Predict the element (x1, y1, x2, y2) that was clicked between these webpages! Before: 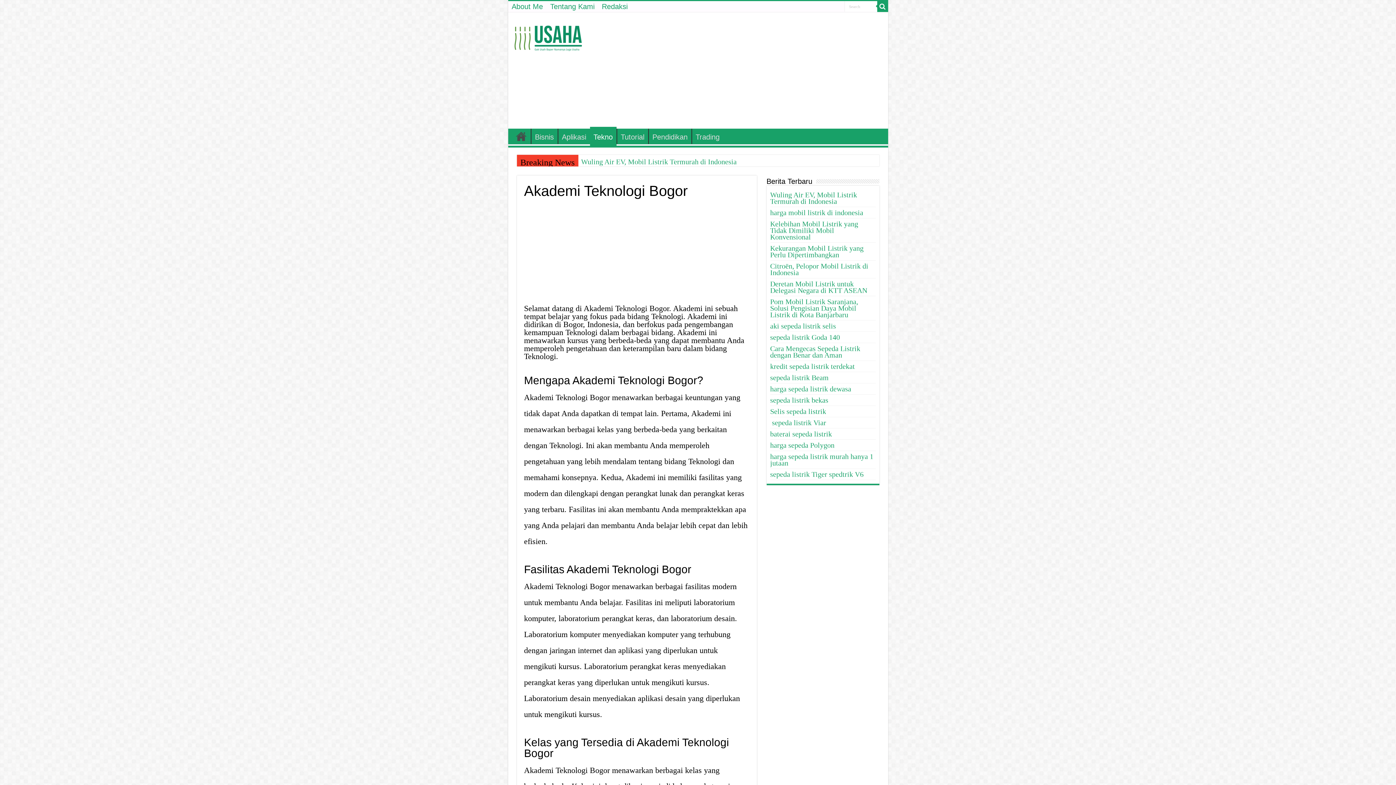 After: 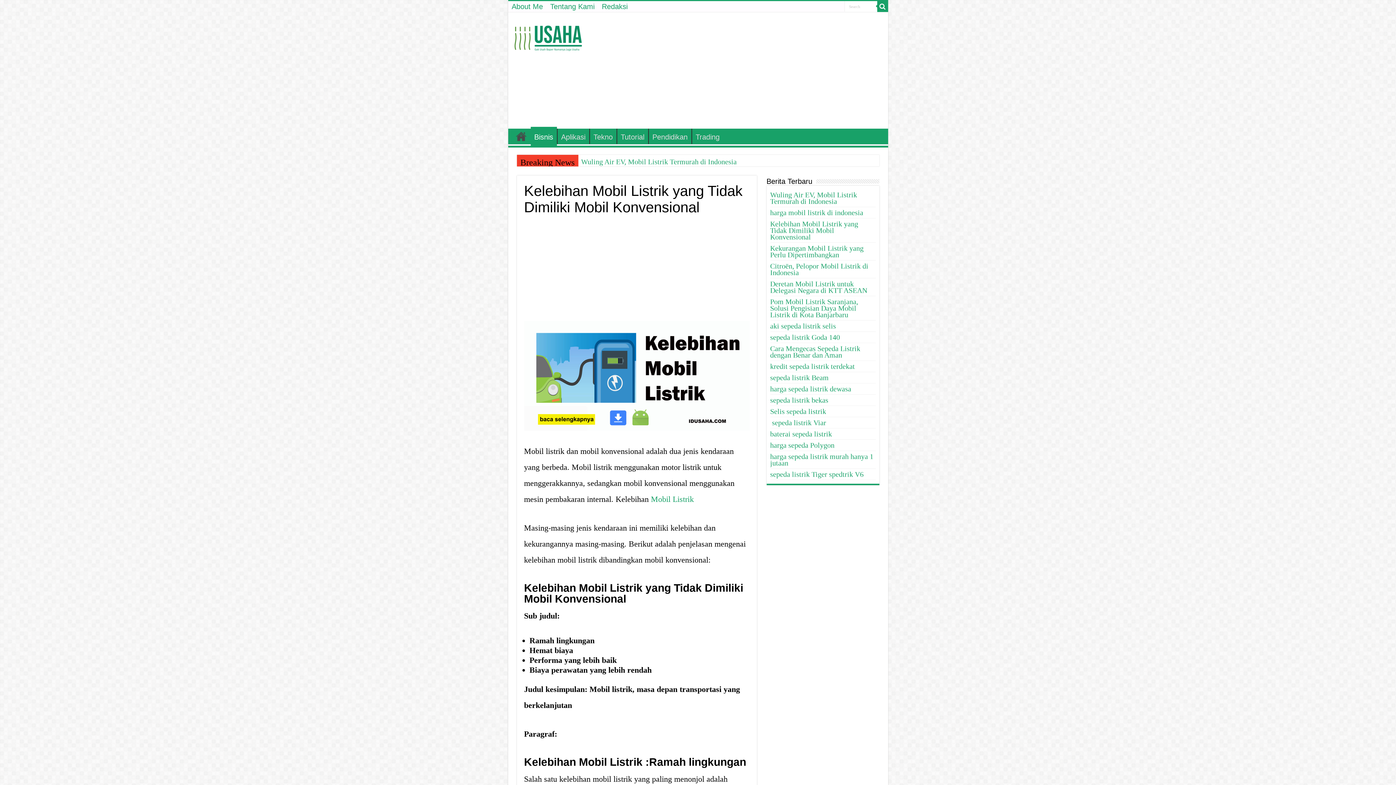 Action: bbox: (770, 220, 858, 241) label: Kelebihan Mobil Listrik yang Tidak Dimiliki Mobil Konvensional